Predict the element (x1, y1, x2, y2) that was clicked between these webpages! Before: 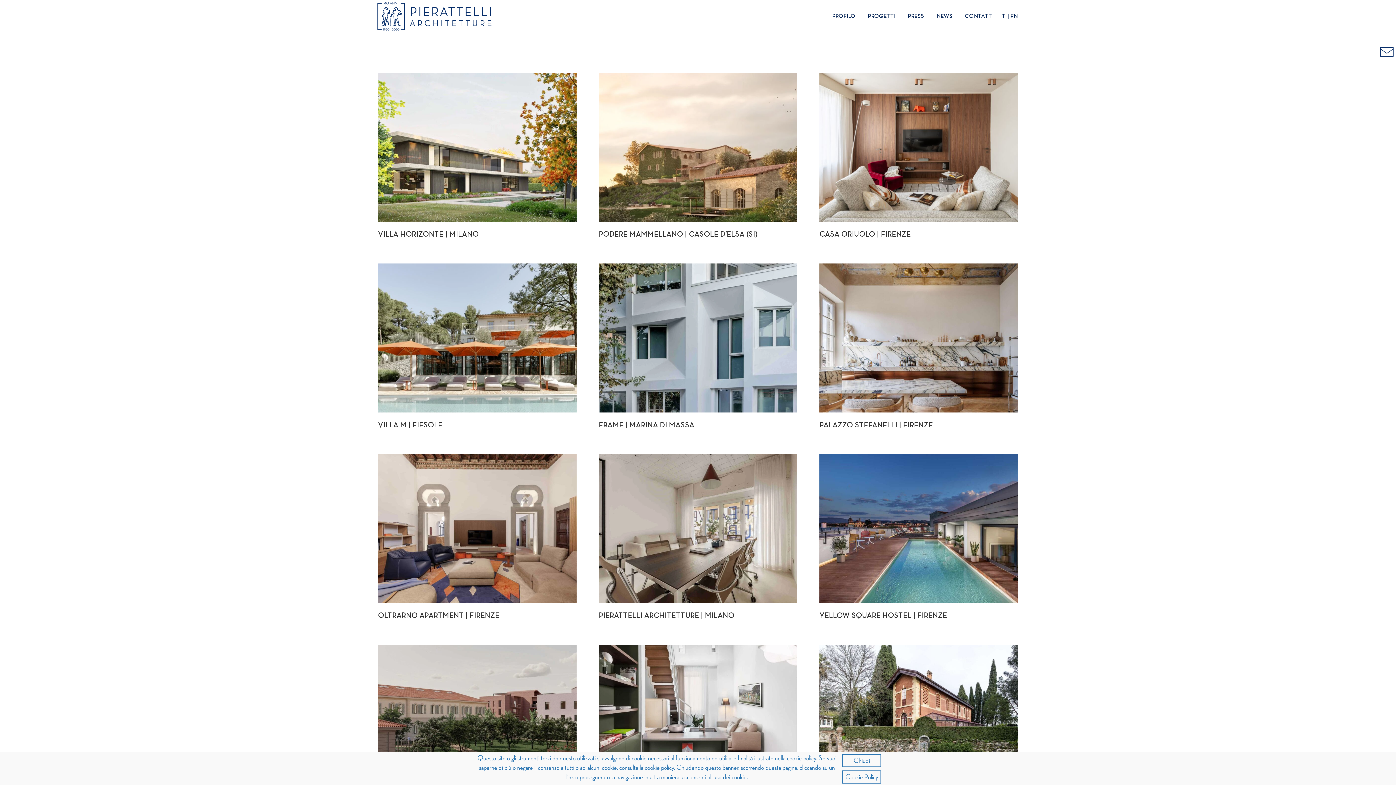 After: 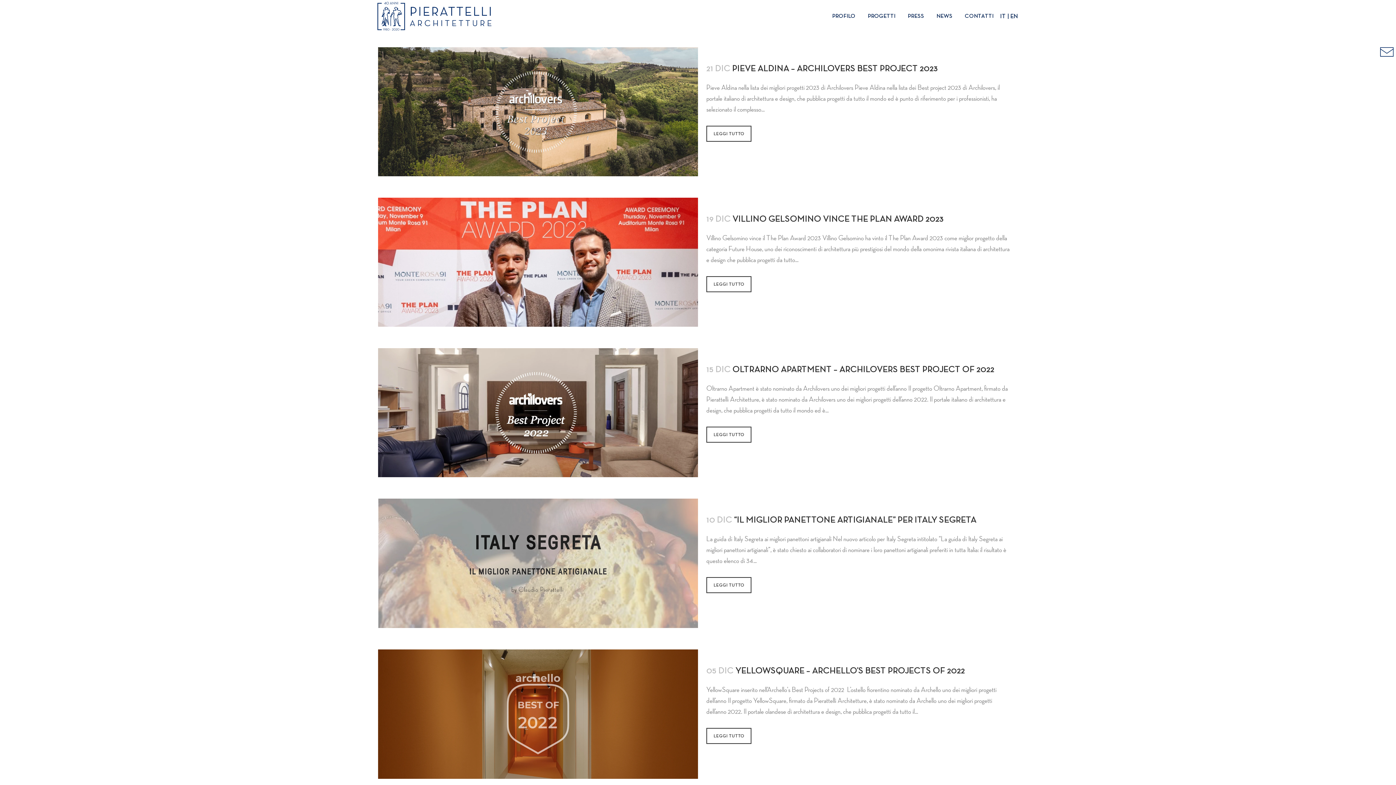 Action: label: NEWS bbox: (930, 0, 958, 32)